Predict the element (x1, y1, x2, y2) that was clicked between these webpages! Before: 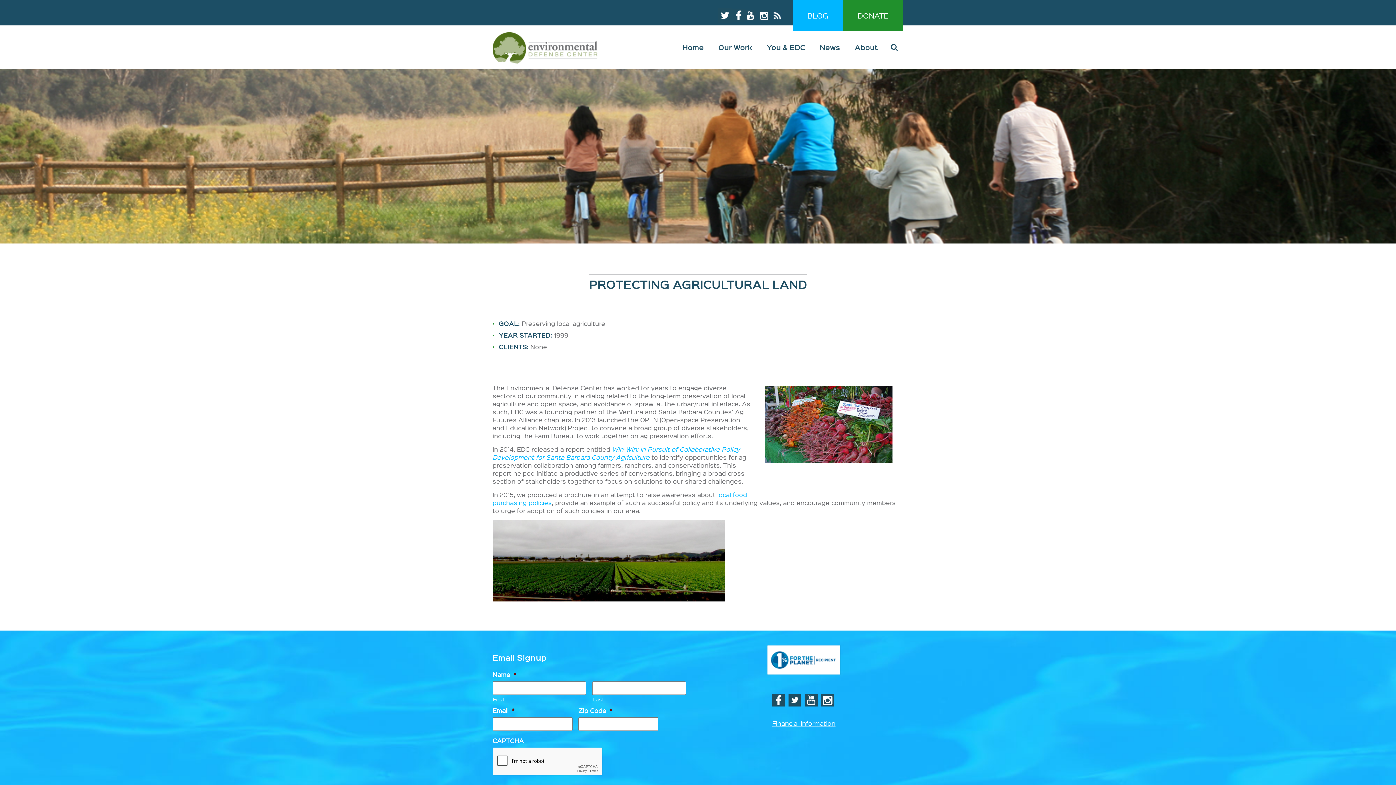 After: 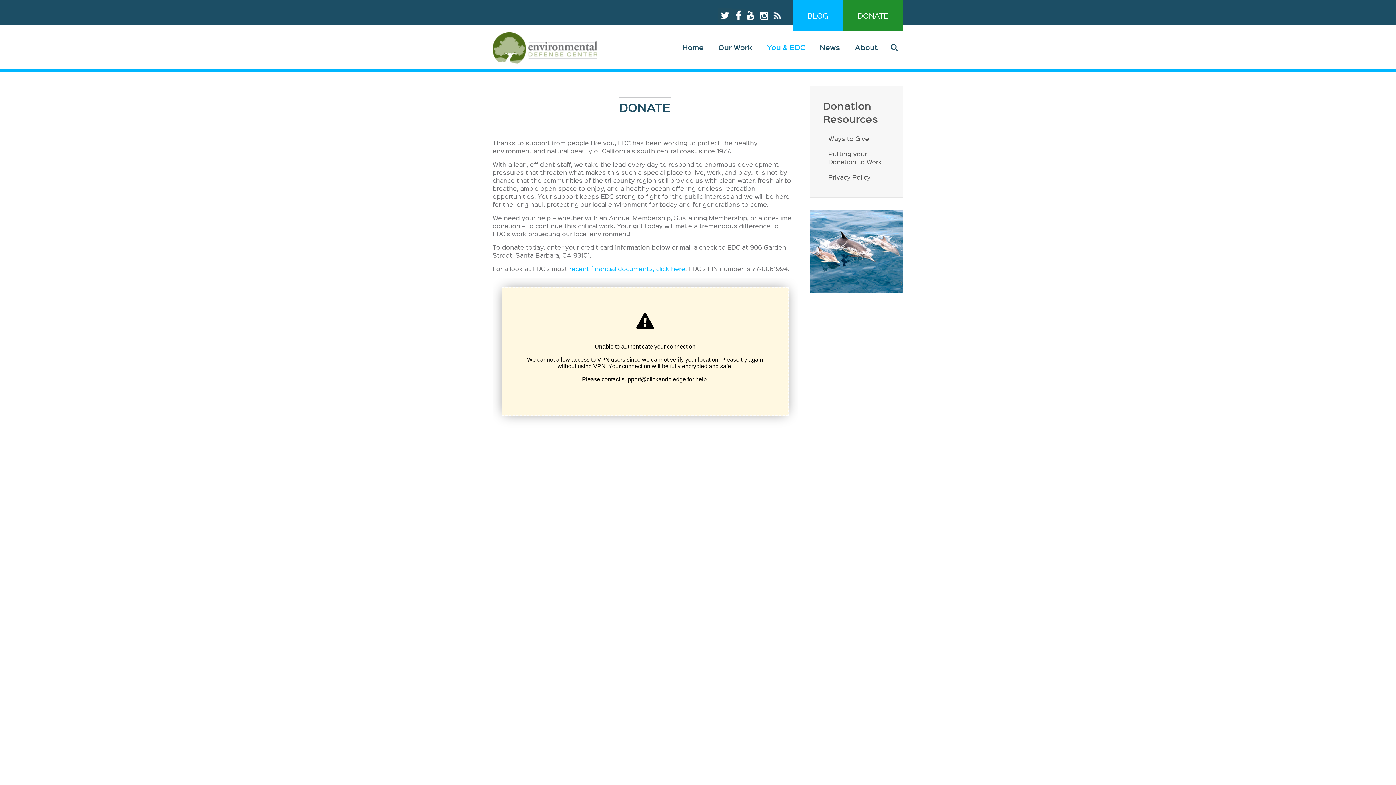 Action: bbox: (843, 0, 903, 30) label: DONATE